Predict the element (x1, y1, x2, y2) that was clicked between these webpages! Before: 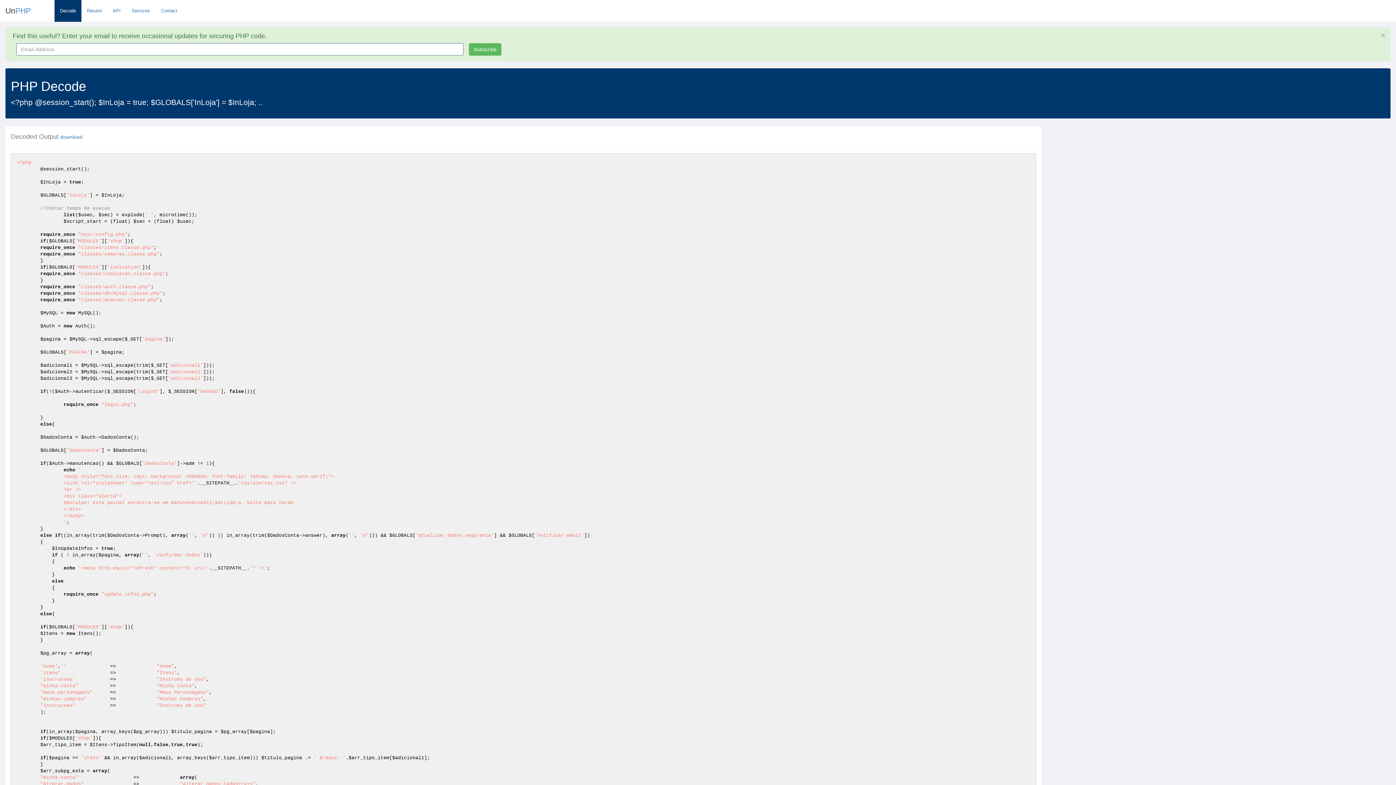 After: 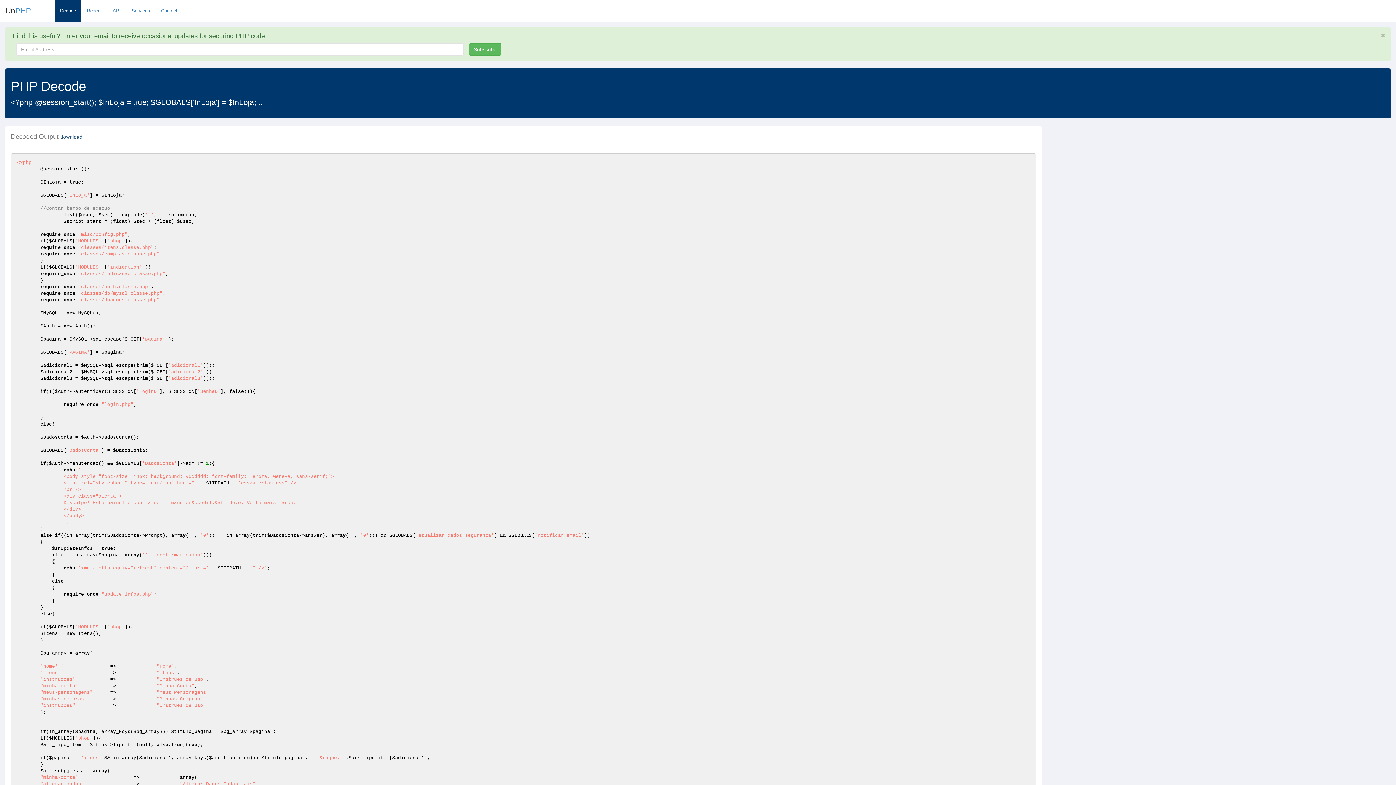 Action: bbox: (60, 134, 82, 140) label: download